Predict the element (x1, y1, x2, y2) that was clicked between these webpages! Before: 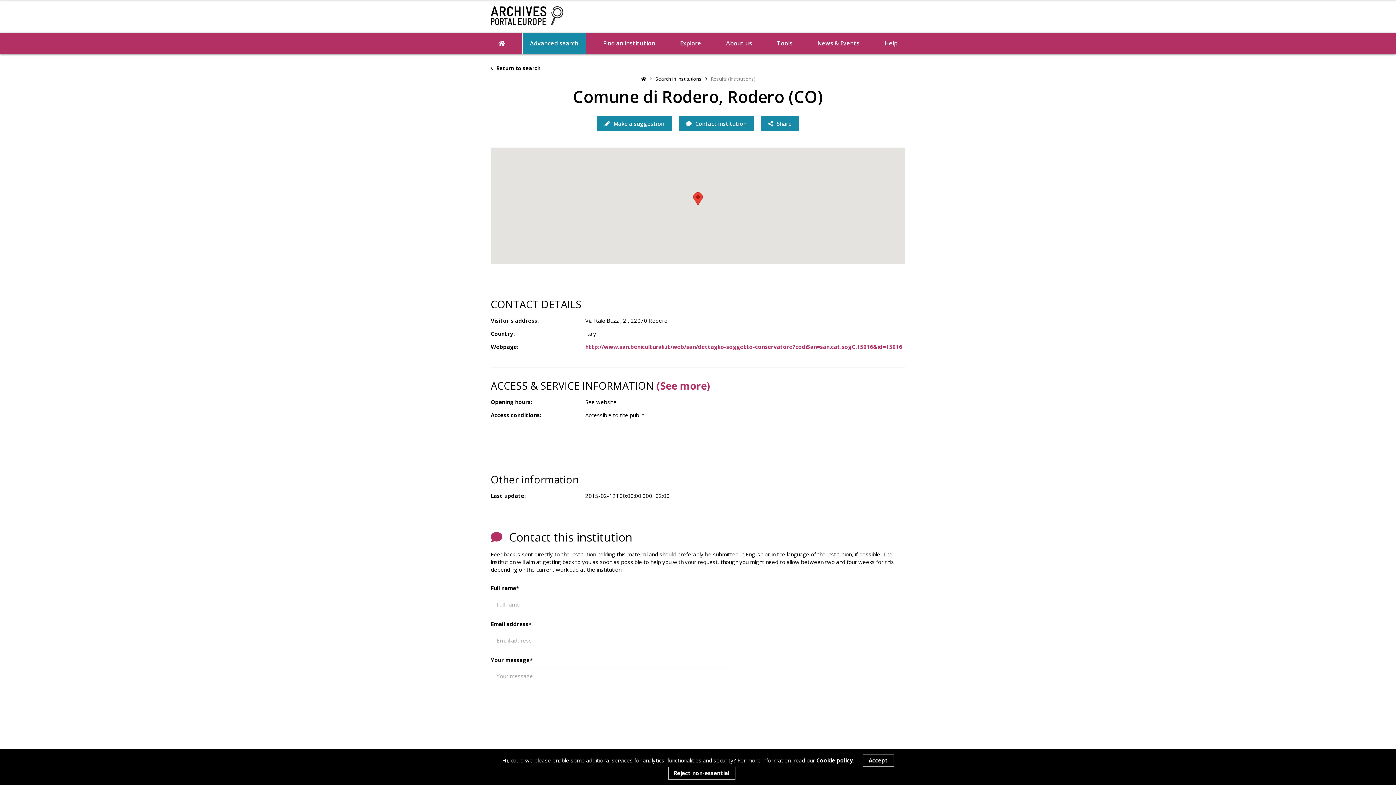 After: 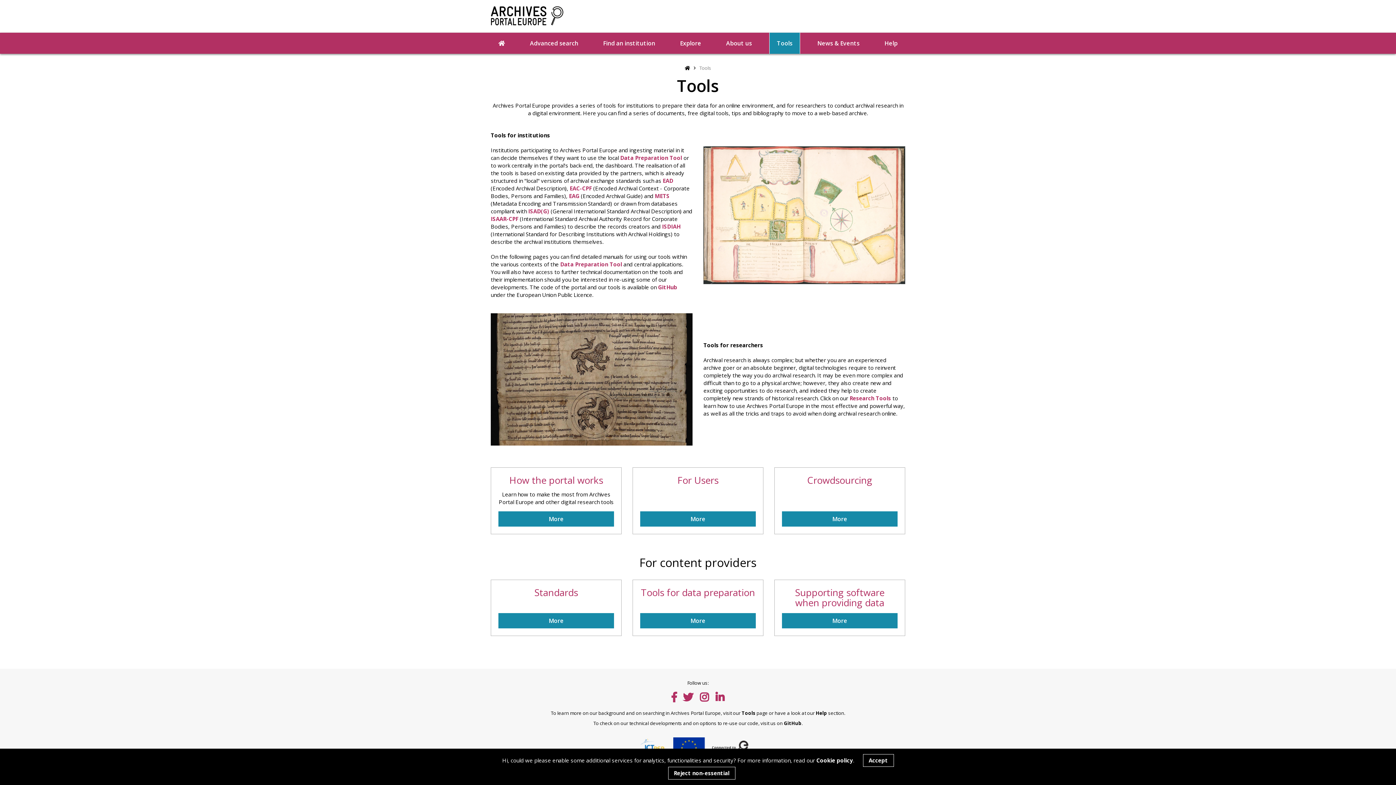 Action: bbox: (769, 32, 800, 53) label: Tools